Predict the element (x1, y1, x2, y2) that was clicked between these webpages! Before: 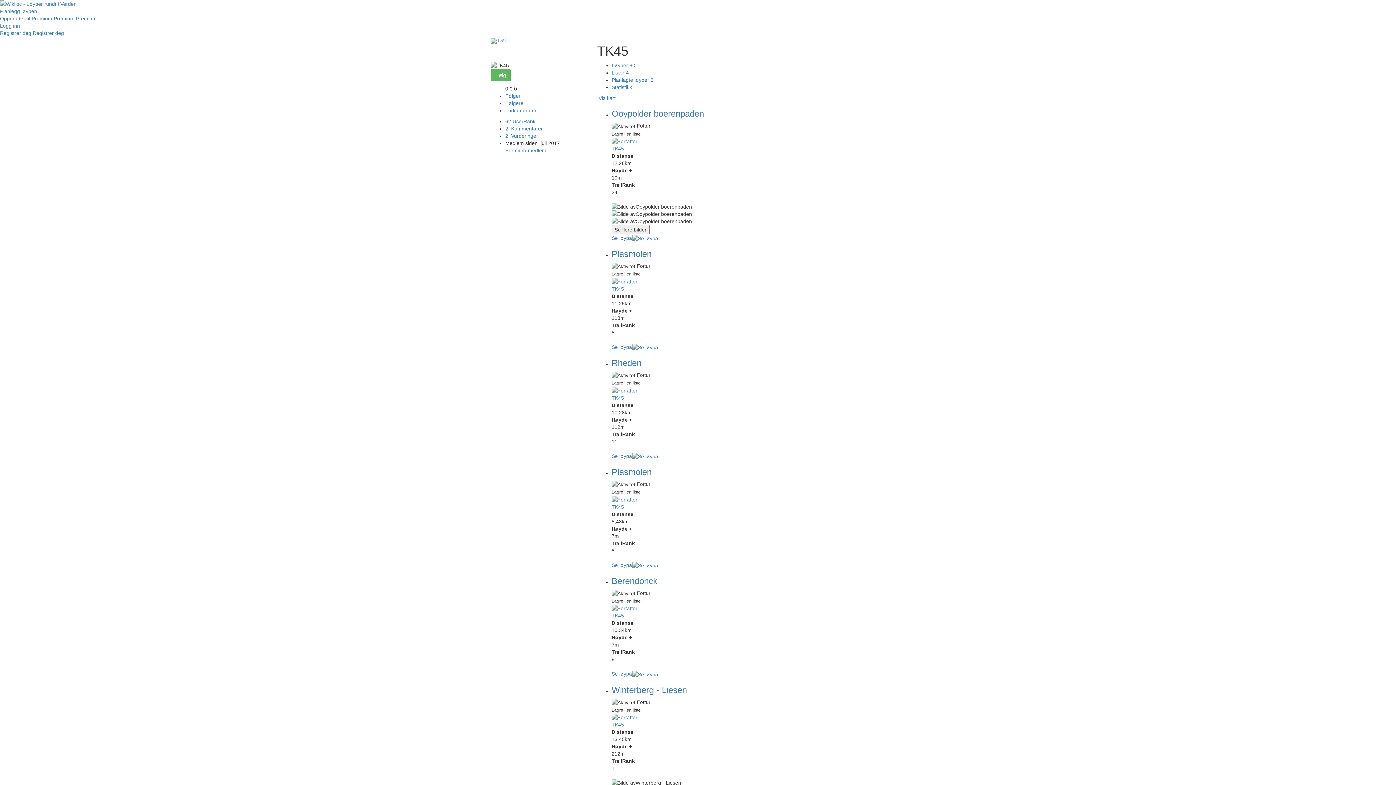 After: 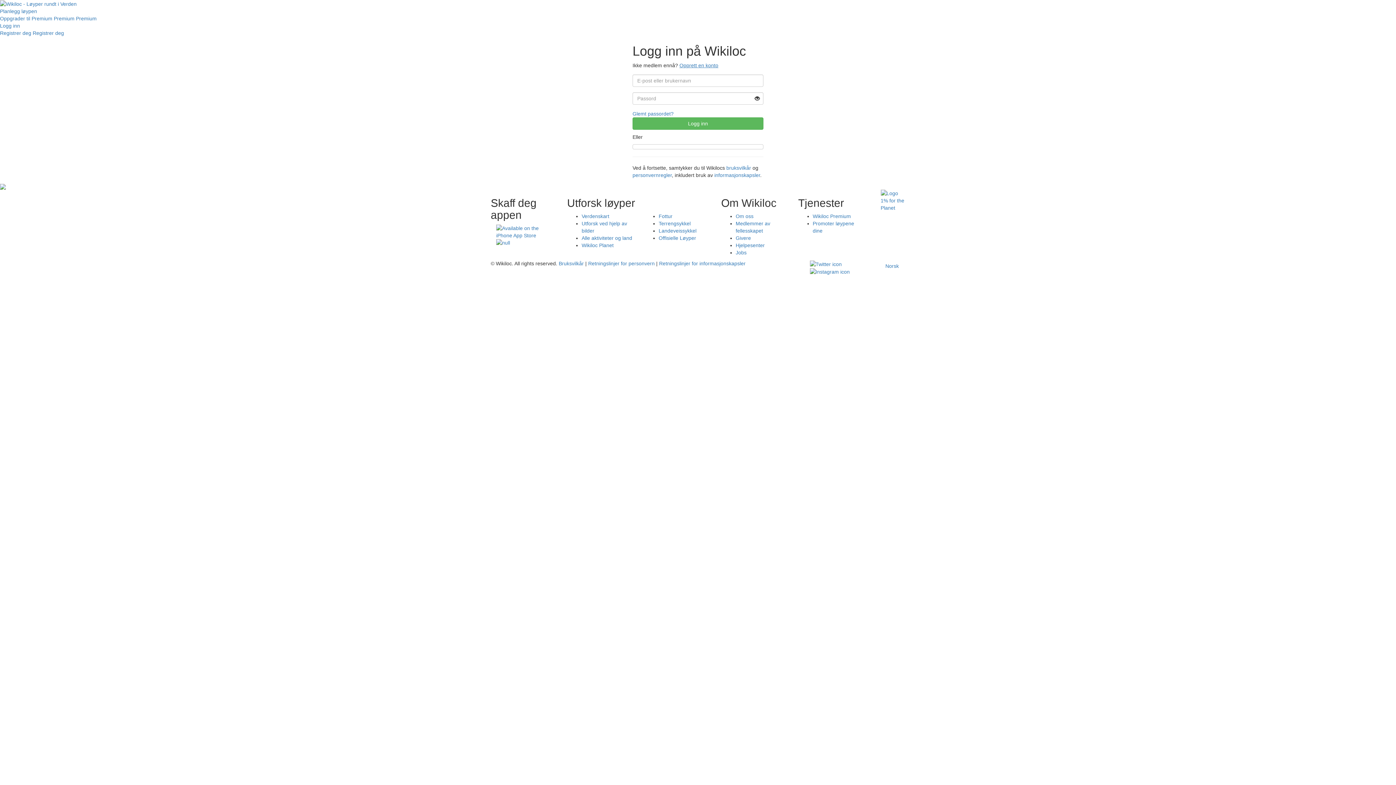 Action: bbox: (0, 8, 37, 14) label: Planlegg løypen